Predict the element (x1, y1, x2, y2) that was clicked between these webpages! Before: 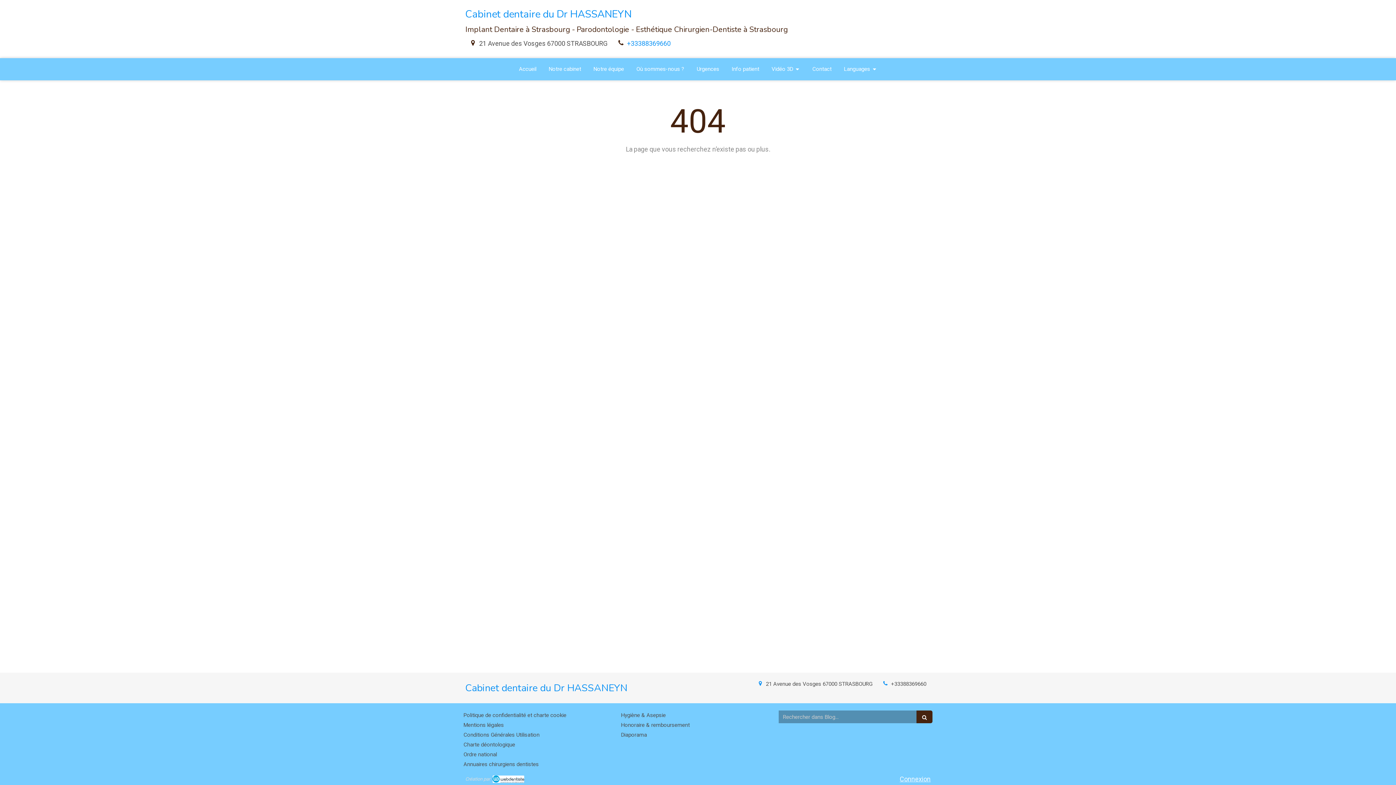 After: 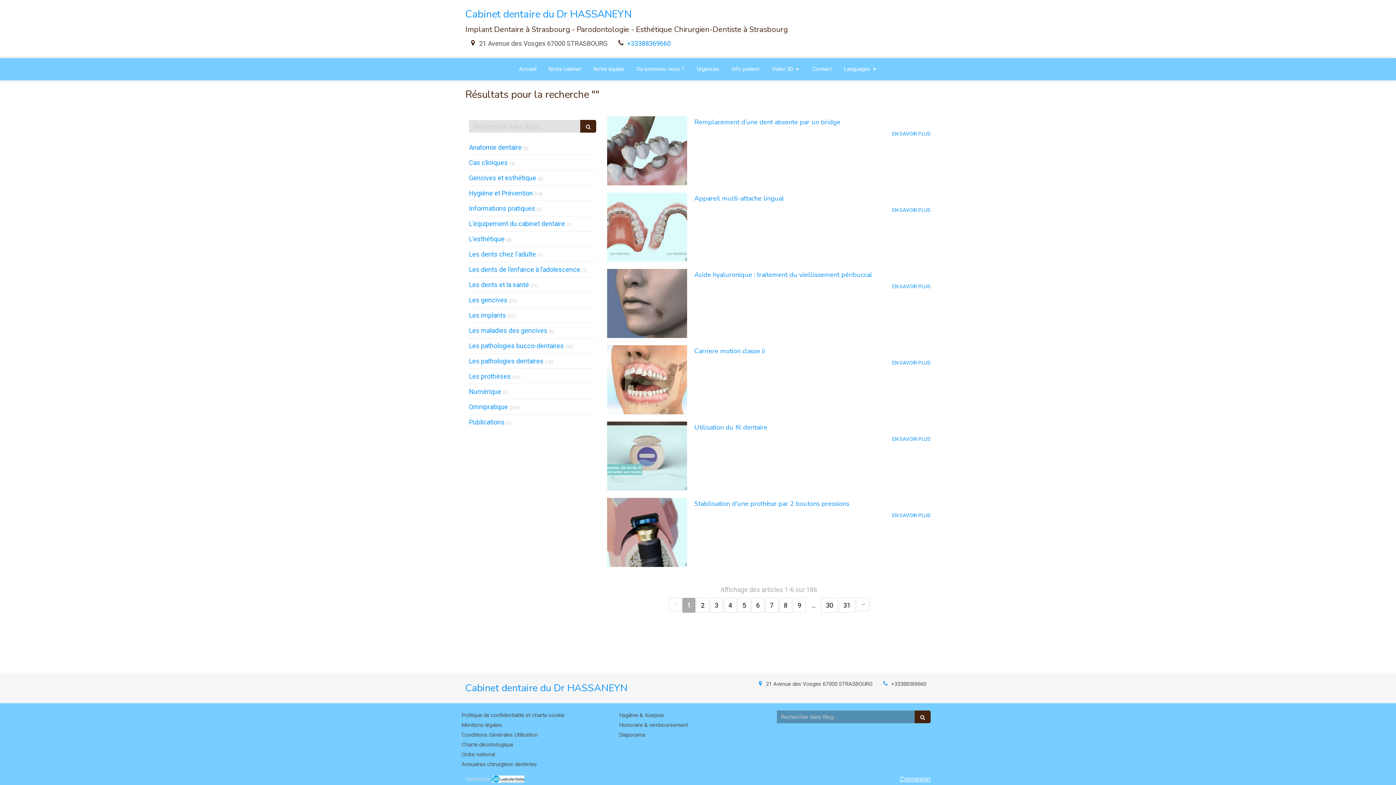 Action: bbox: (916, 710, 932, 723)